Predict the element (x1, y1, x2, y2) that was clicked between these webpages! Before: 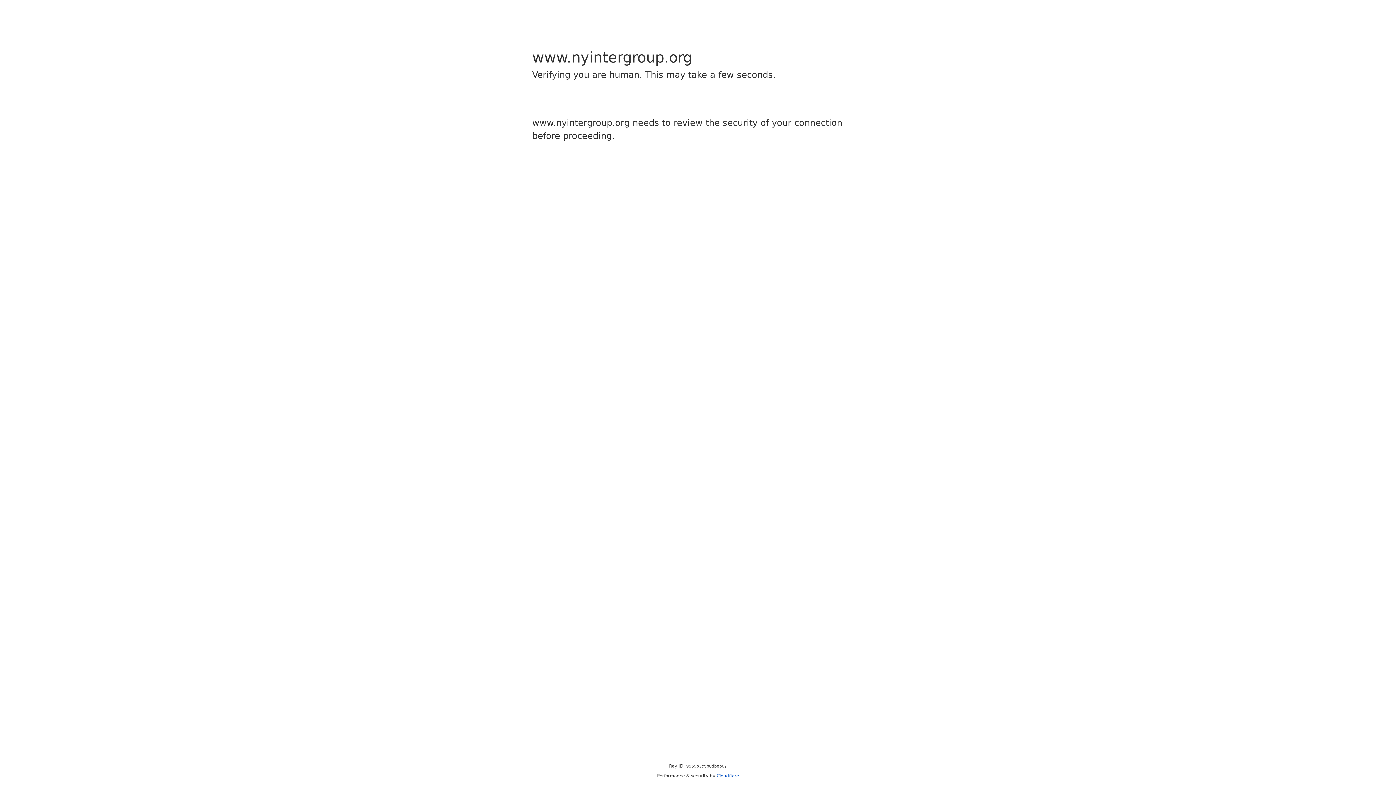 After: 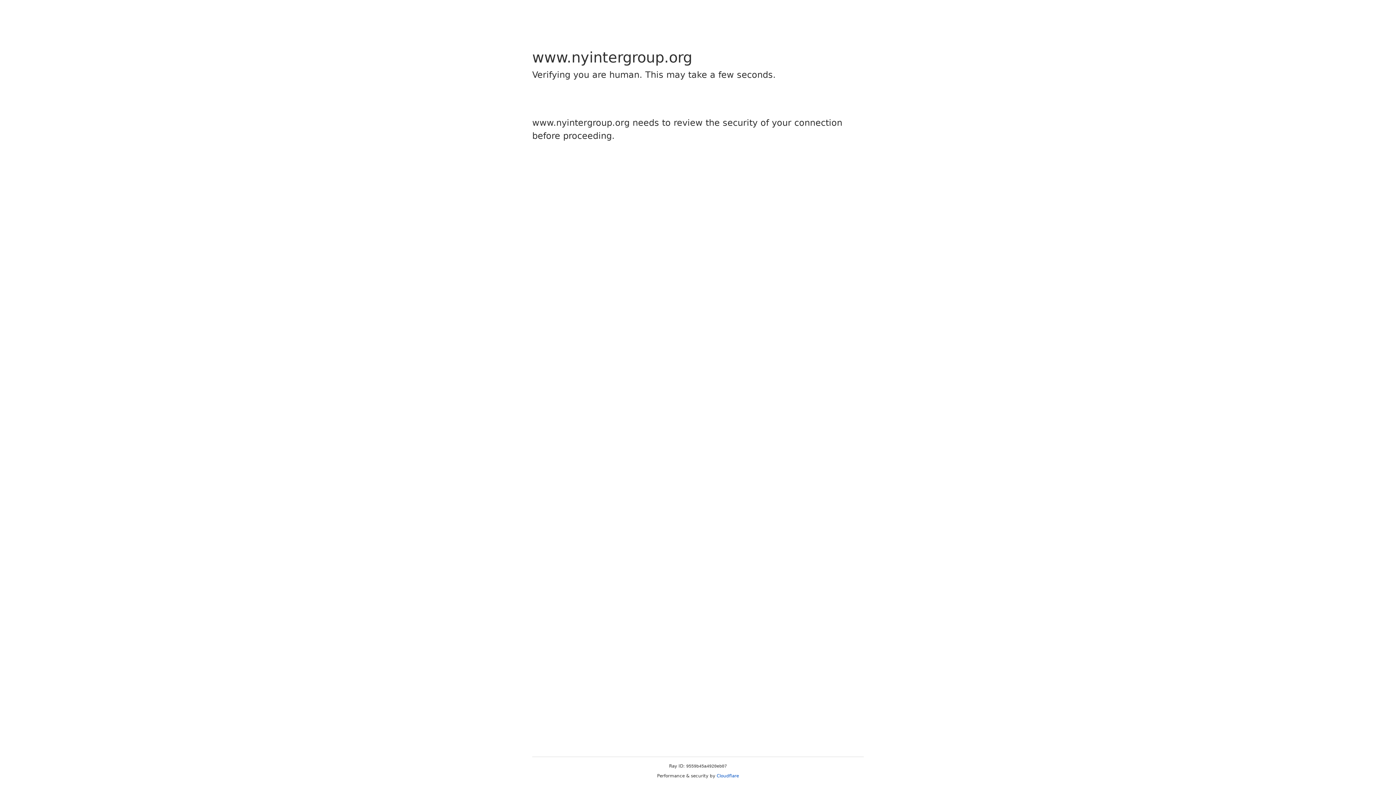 Action: bbox: (716, 773, 739, 778) label: Cloudflare